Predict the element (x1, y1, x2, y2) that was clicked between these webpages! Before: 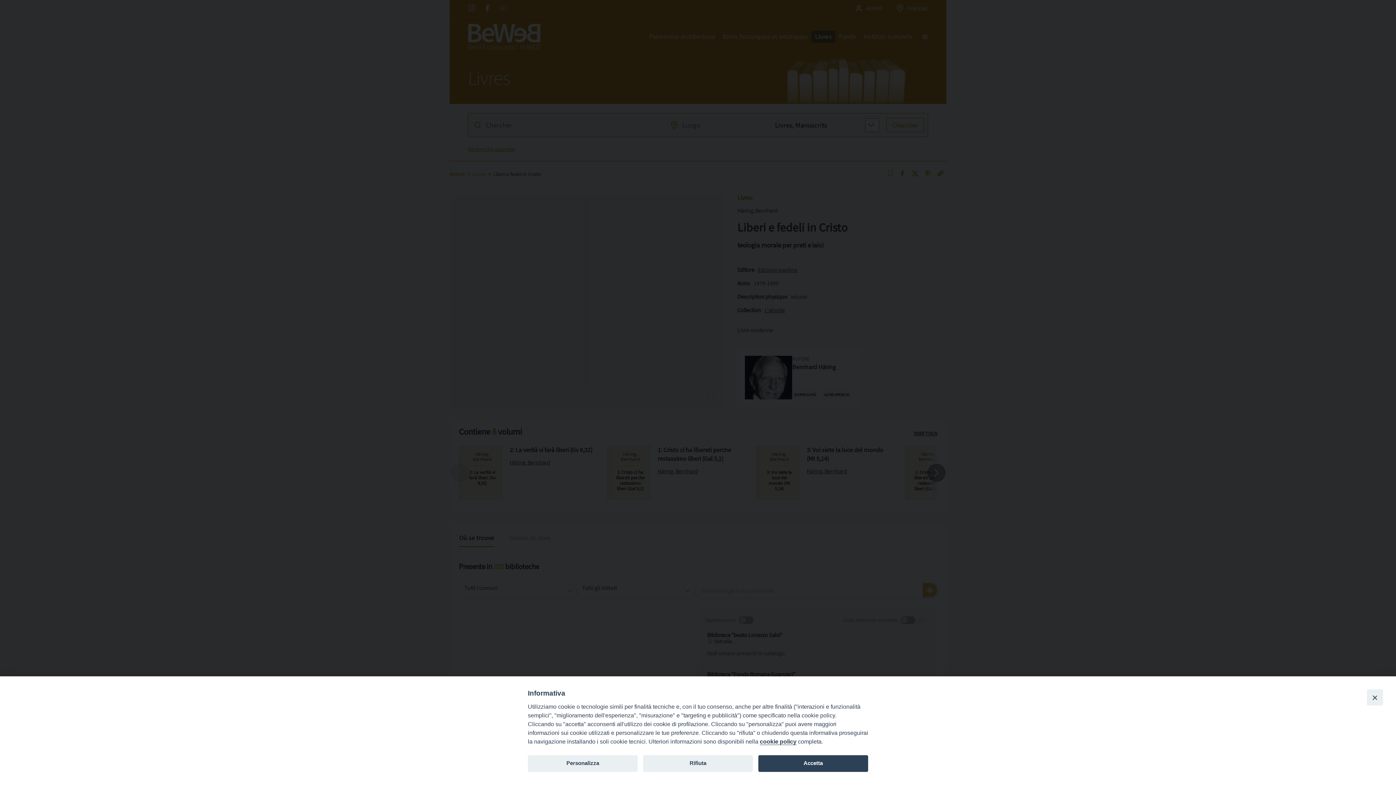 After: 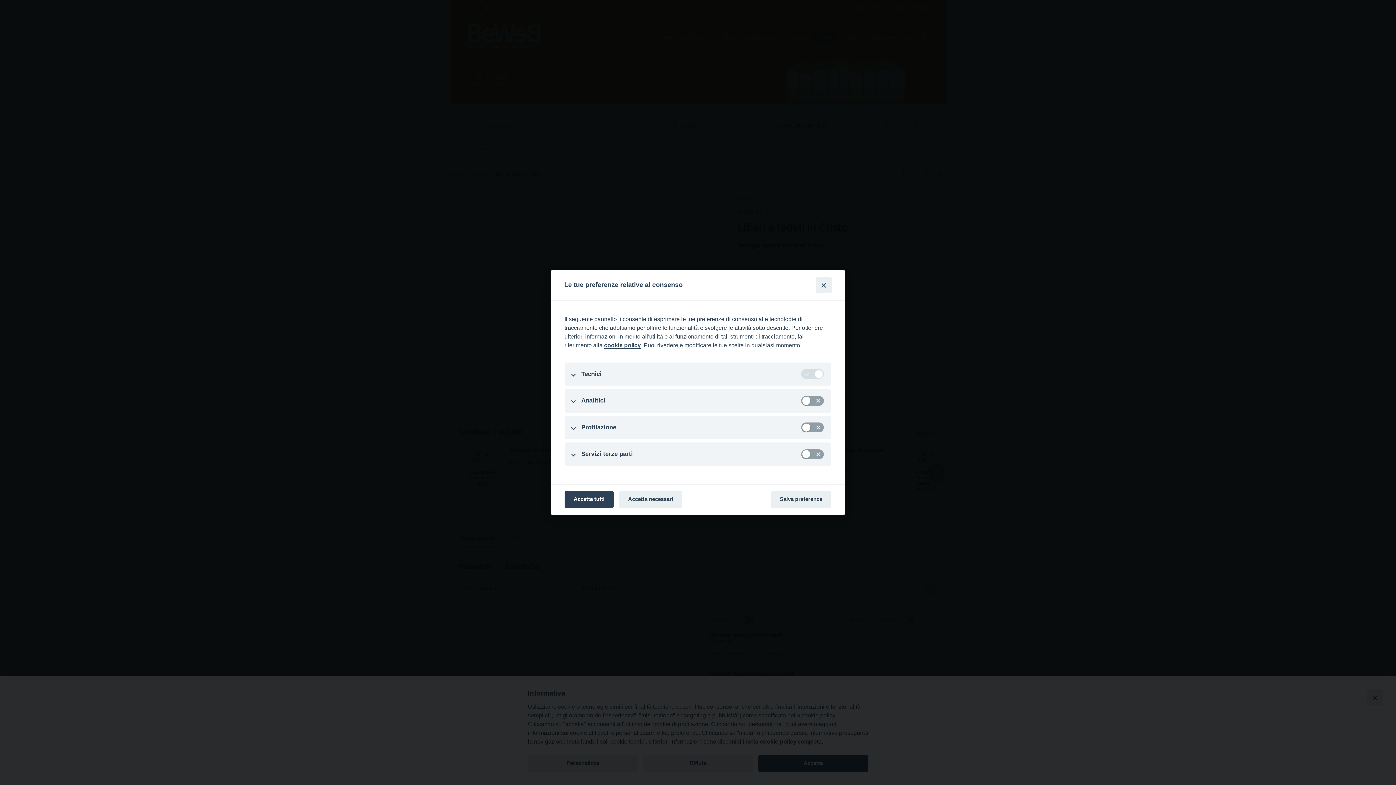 Action: bbox: (528, 755, 637, 772) label: Personalizza